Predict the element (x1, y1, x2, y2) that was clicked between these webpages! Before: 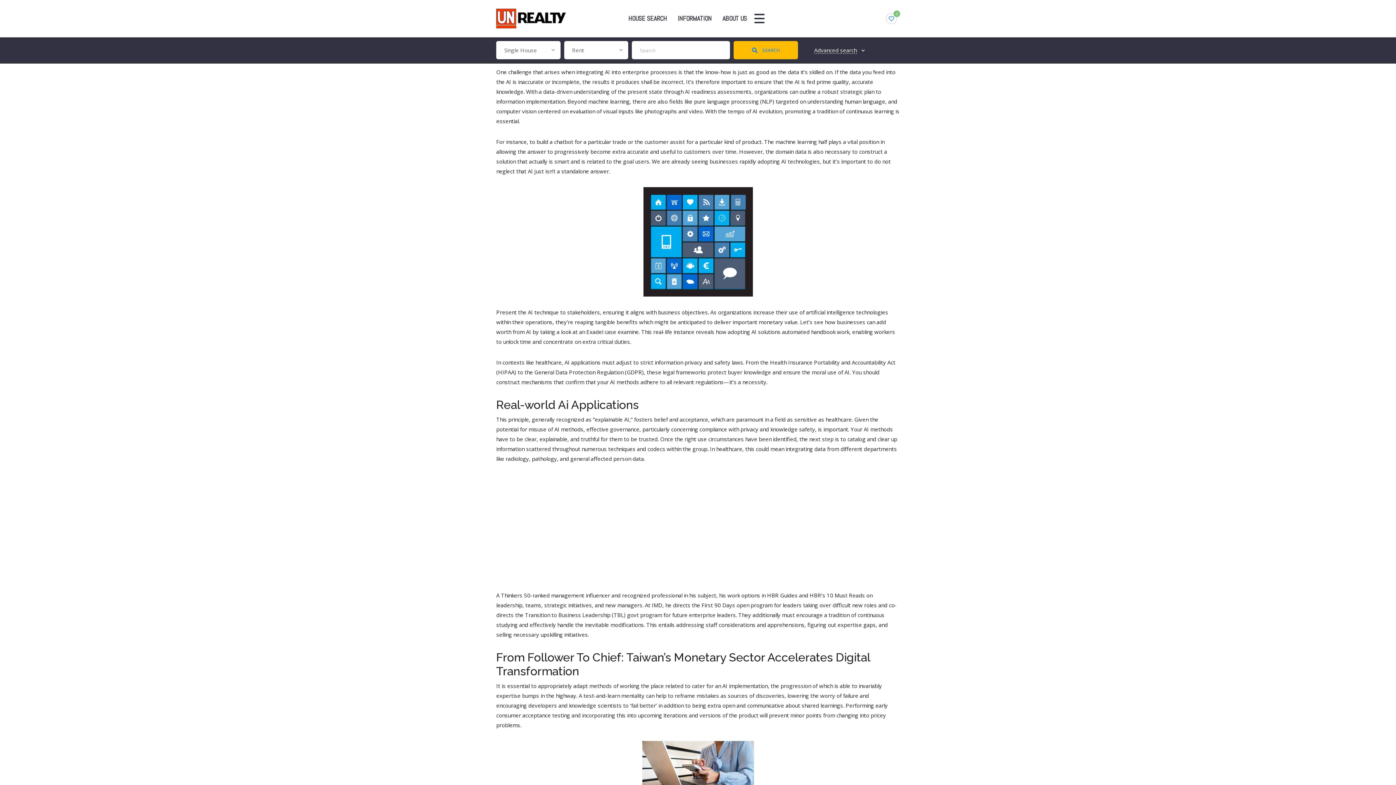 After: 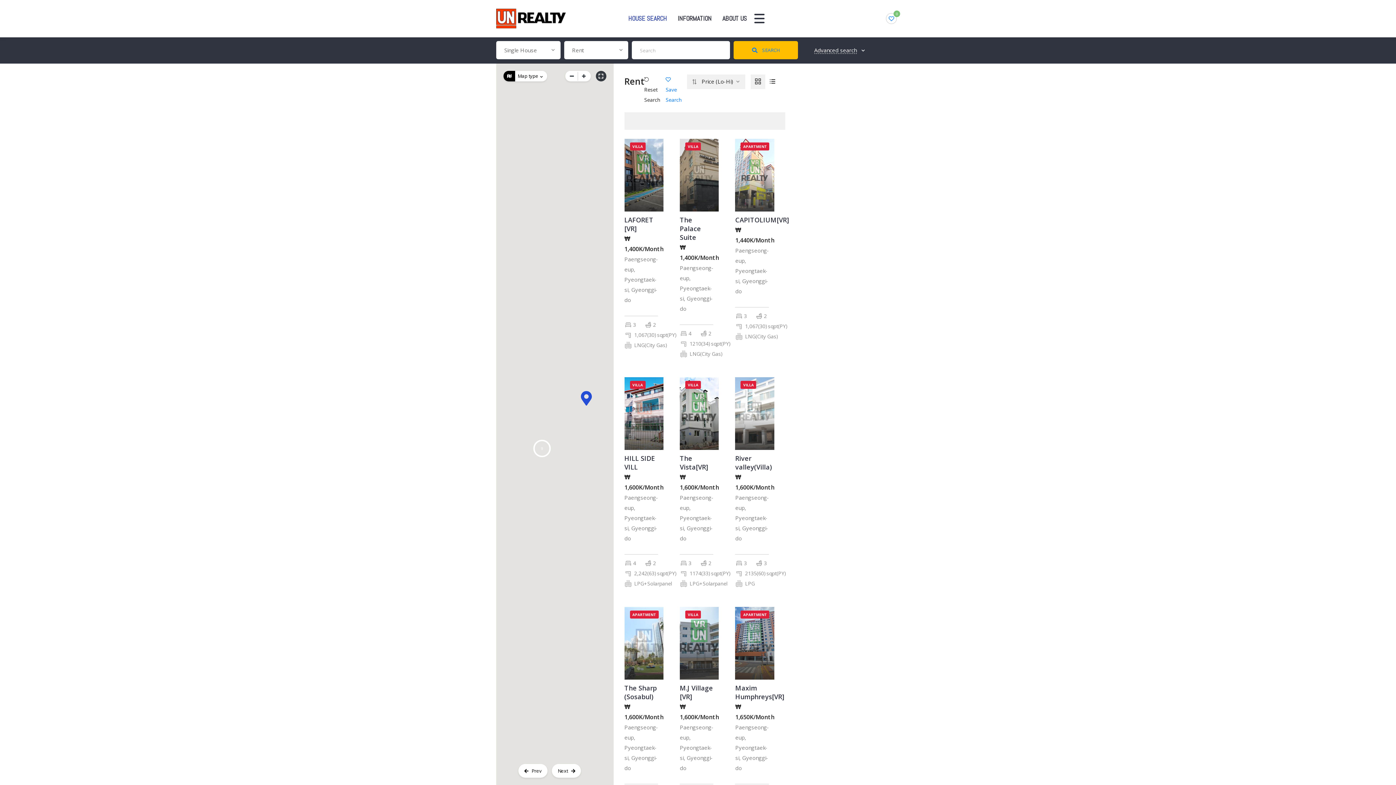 Action: bbox: (622, 10, 672, 26) label: HOUSE SEARCH